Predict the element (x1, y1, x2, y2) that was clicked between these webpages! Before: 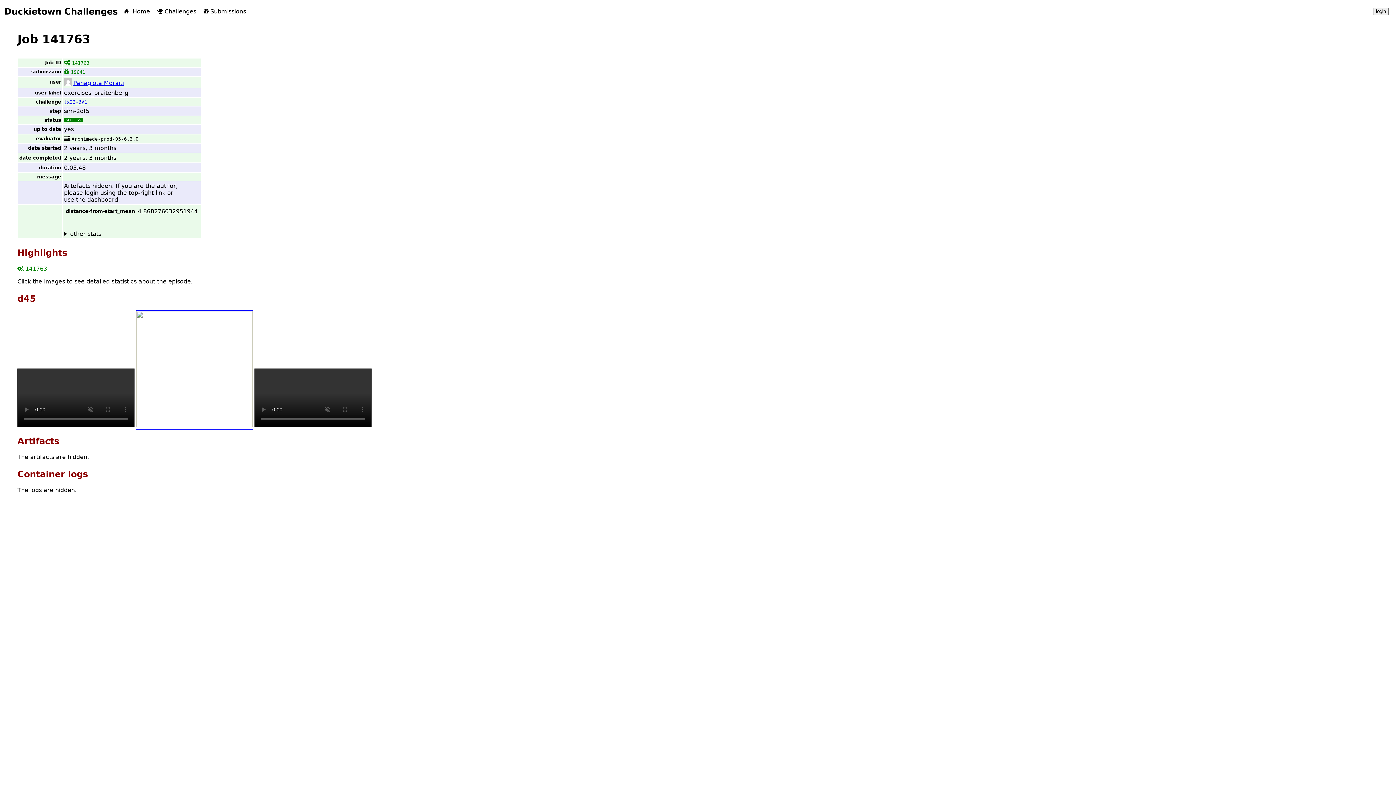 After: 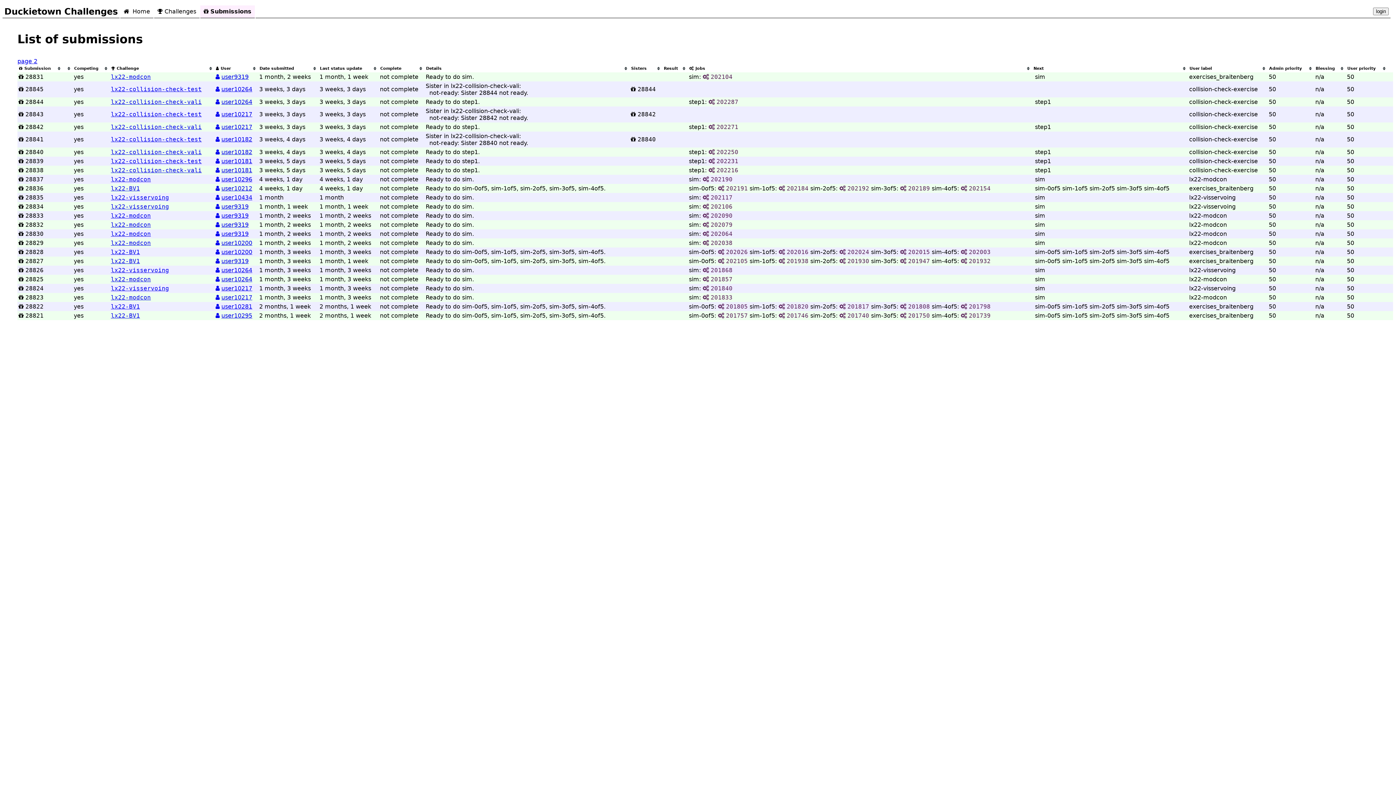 Action: label: Submissions bbox: (202, 6, 247, 16)